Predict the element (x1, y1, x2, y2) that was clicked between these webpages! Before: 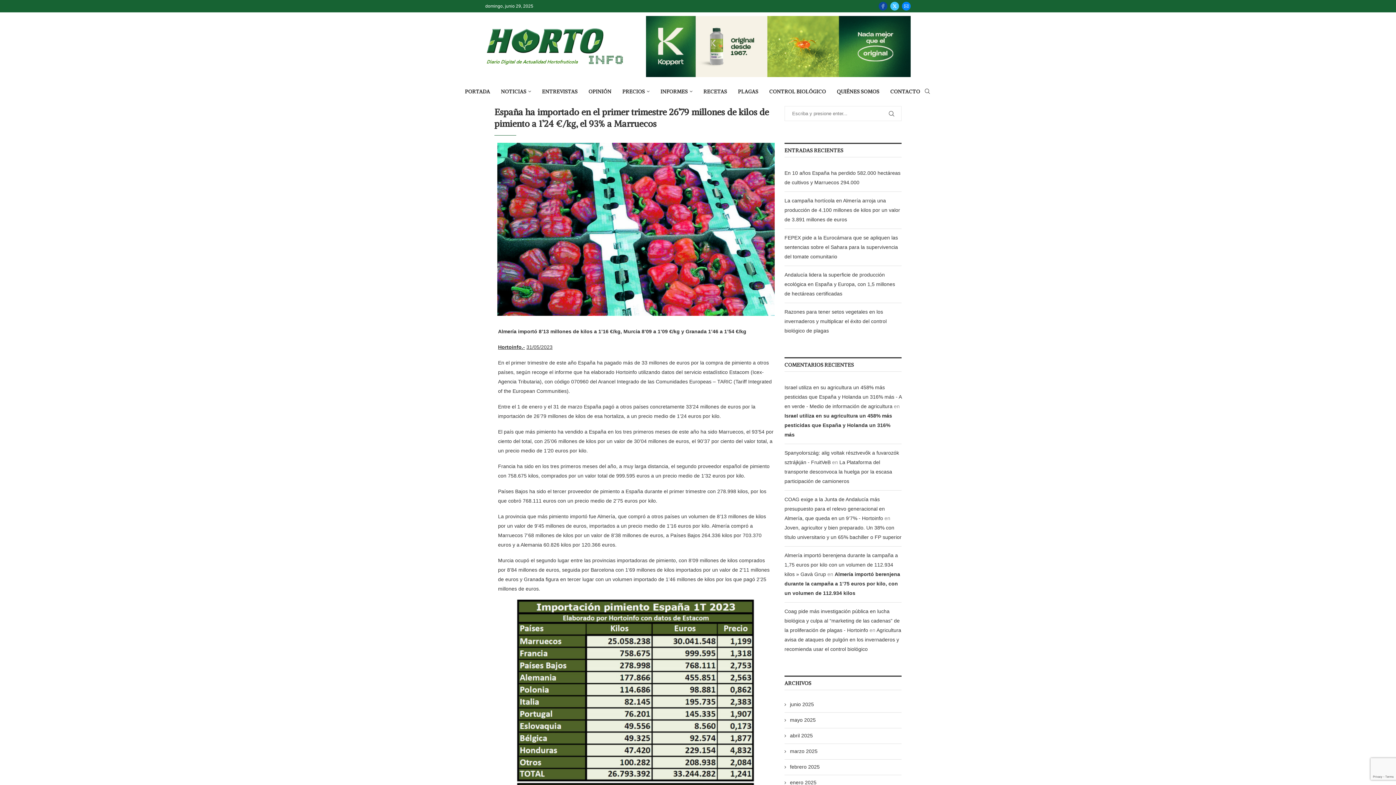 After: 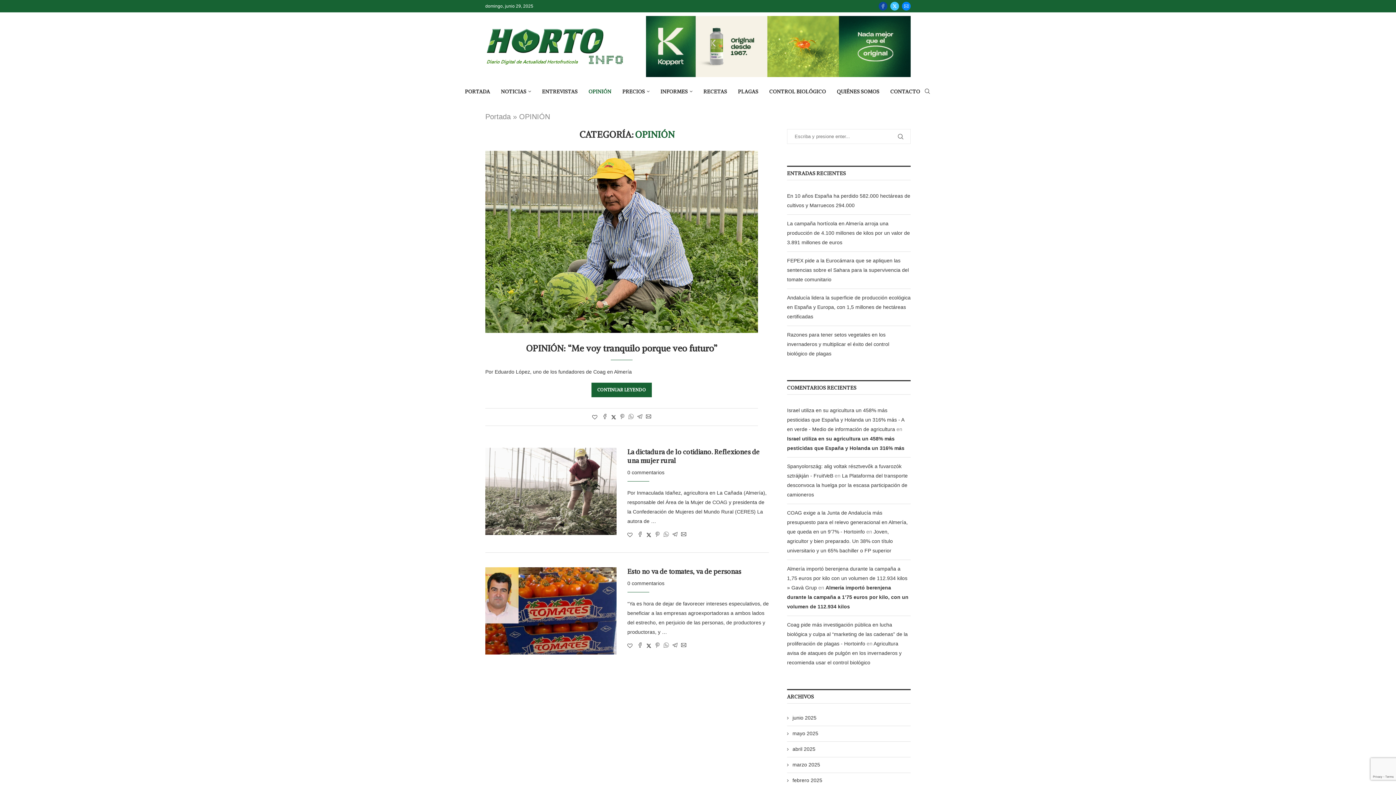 Action: bbox: (588, 80, 611, 102) label: OPINIÓN